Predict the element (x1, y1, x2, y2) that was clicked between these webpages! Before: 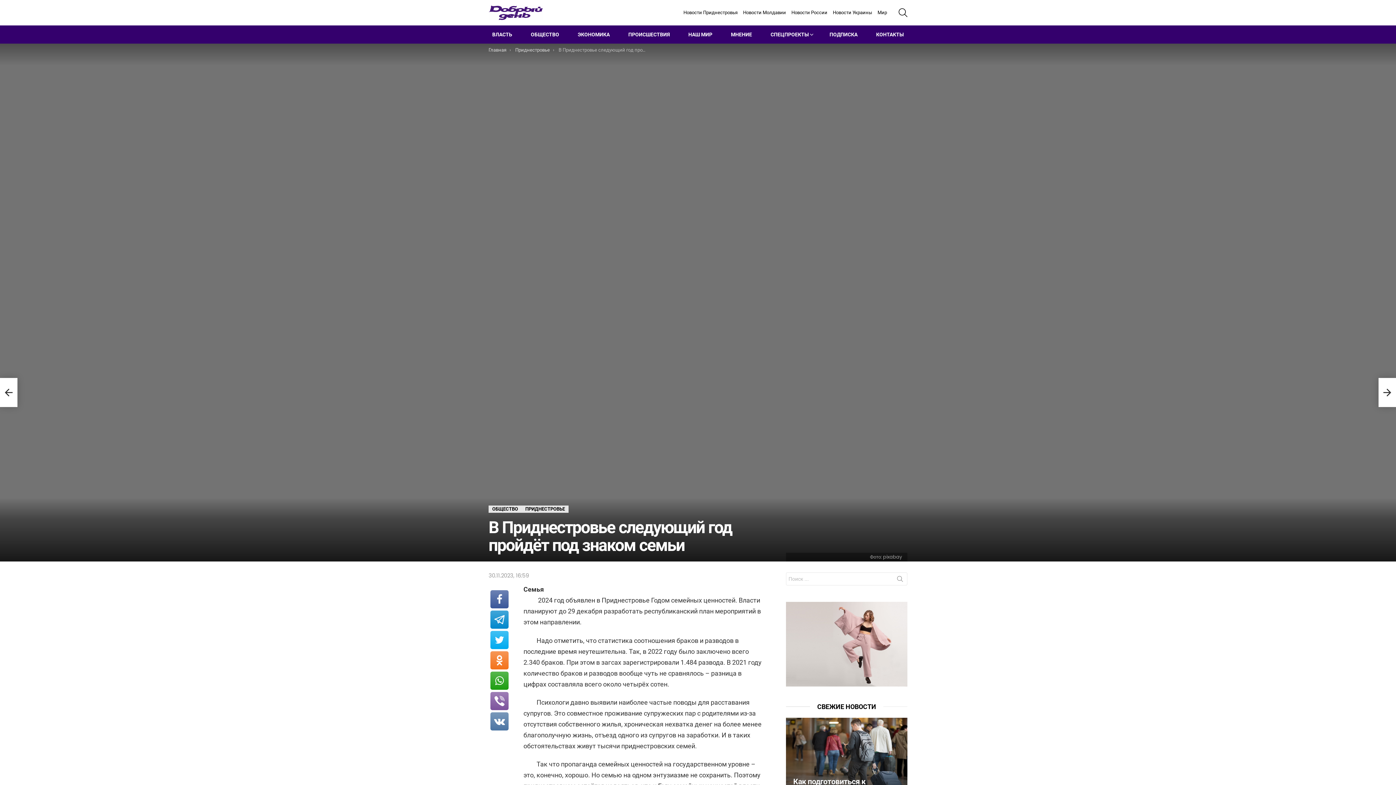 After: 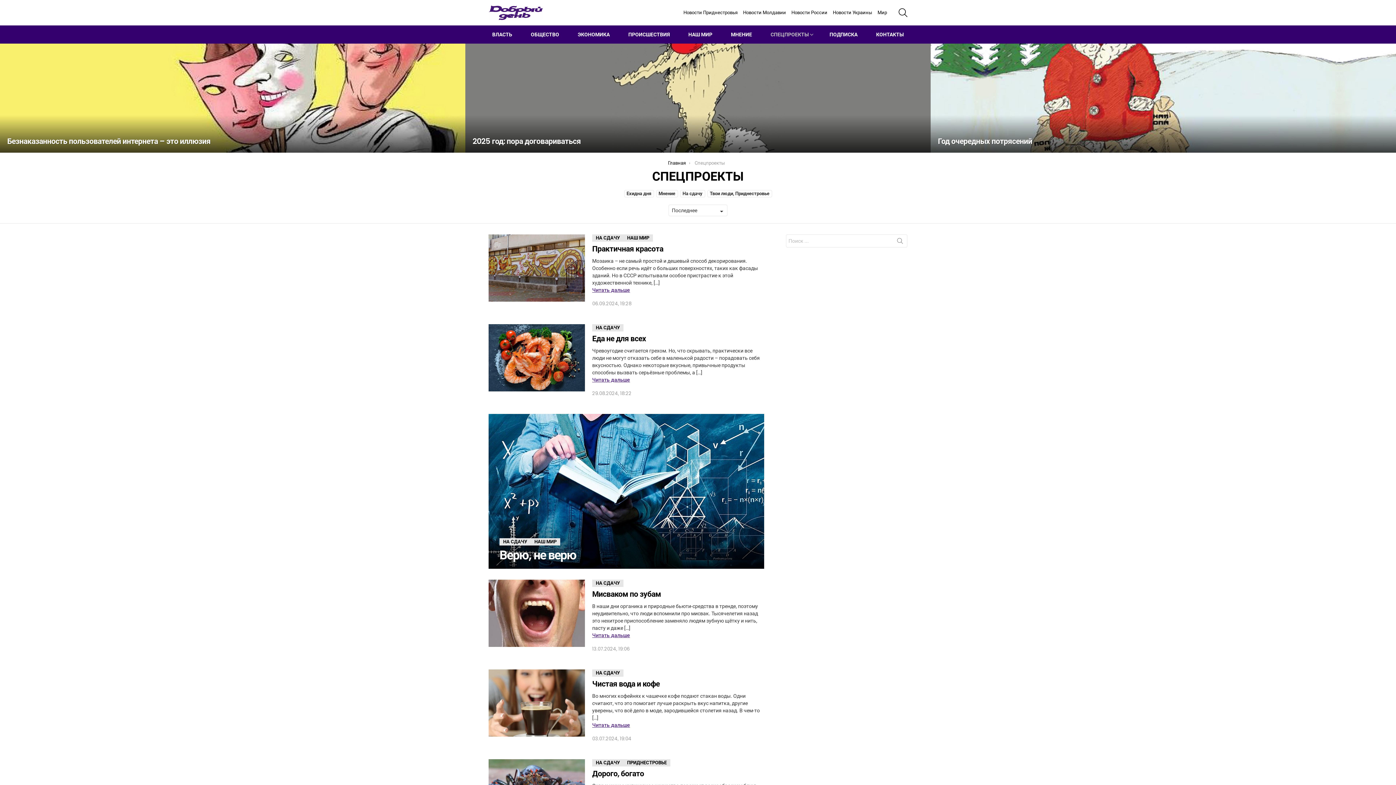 Action: label: СПЕЦПРОЕКТЫ bbox: (767, 29, 814, 39)